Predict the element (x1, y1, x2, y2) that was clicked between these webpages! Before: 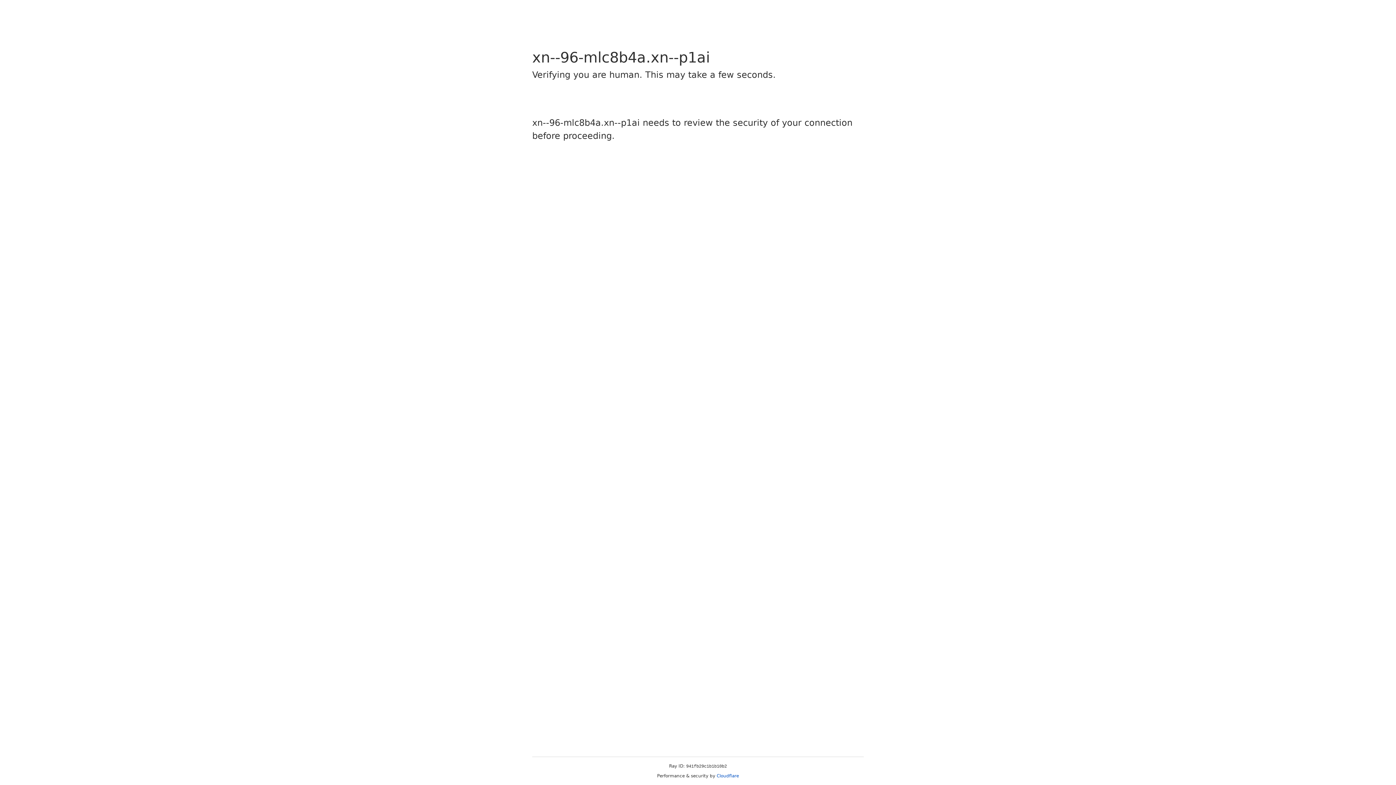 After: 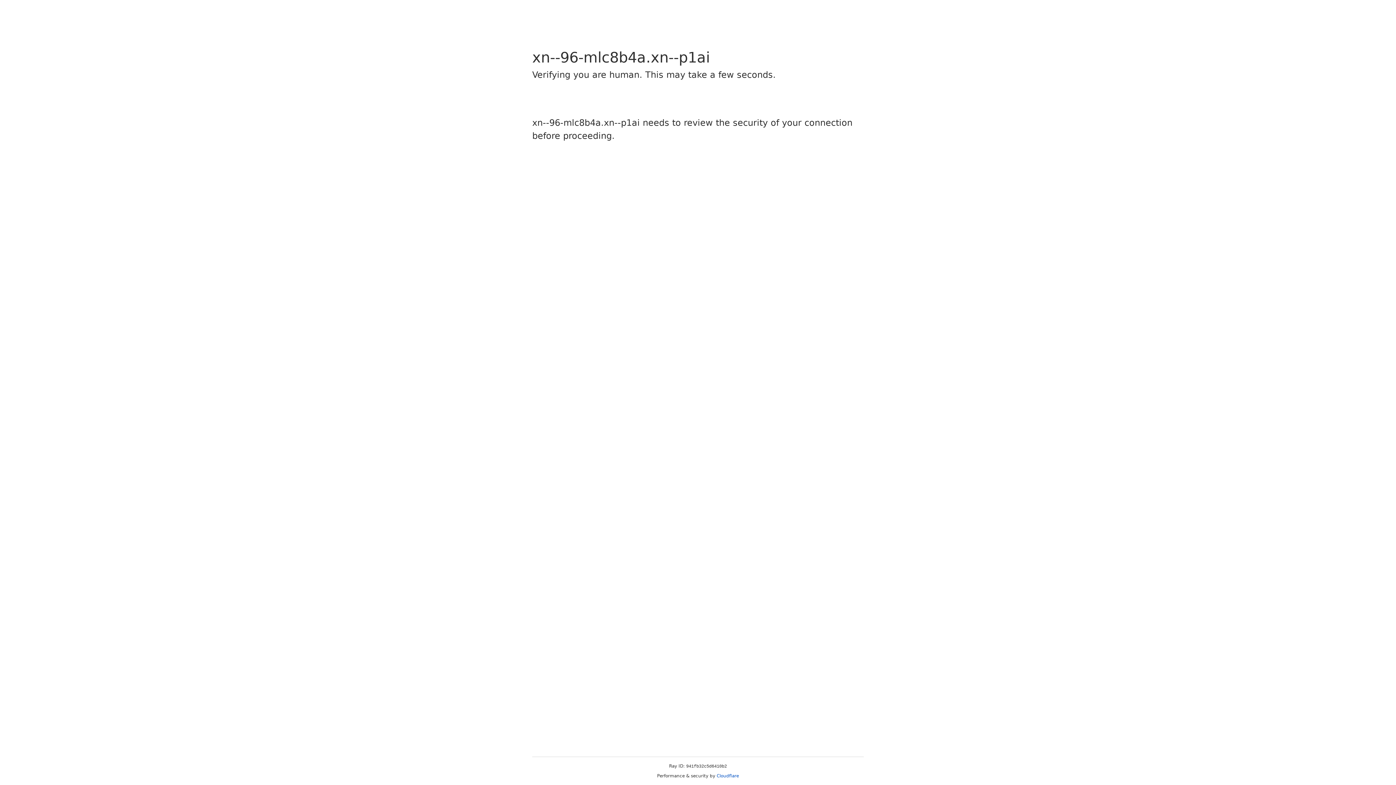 Action: label: Cloudflare bbox: (716, 773, 739, 778)